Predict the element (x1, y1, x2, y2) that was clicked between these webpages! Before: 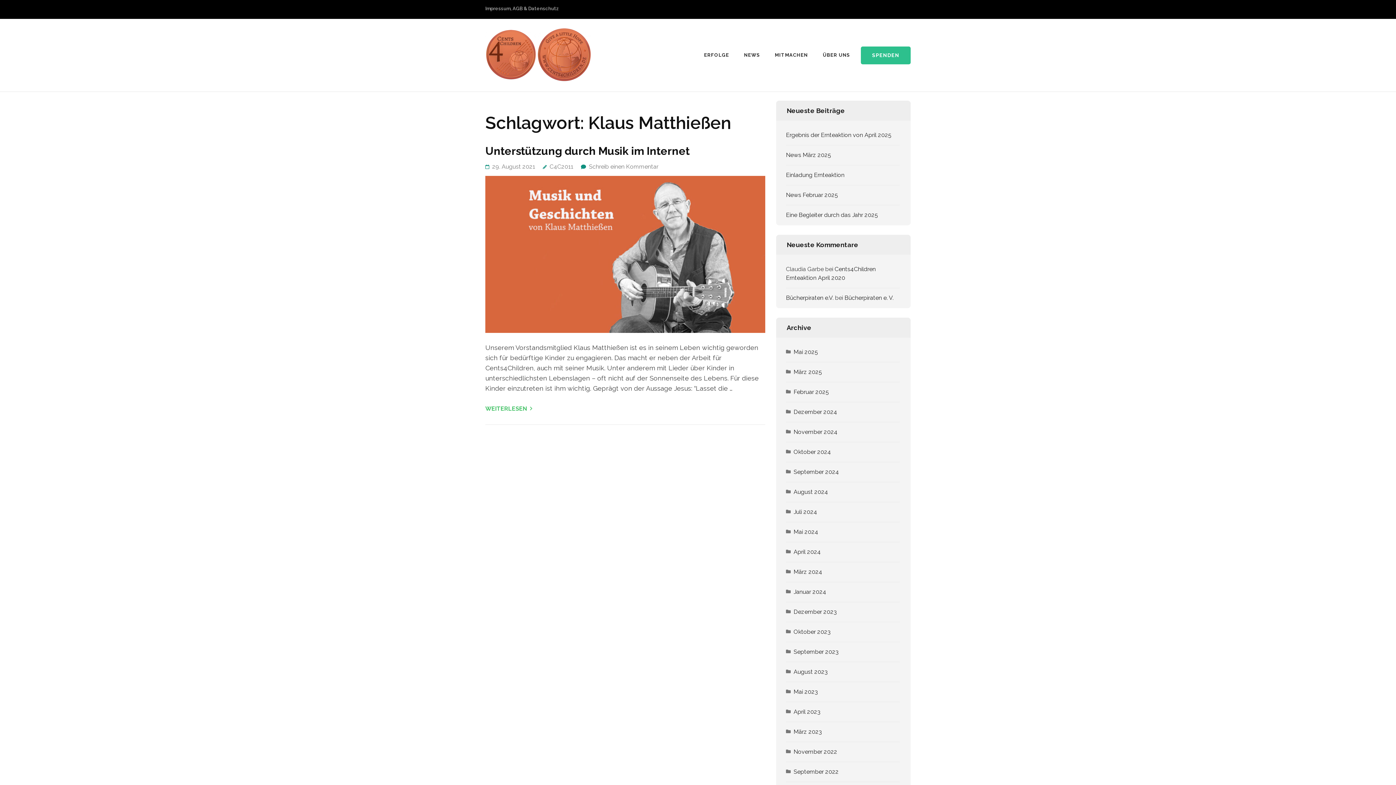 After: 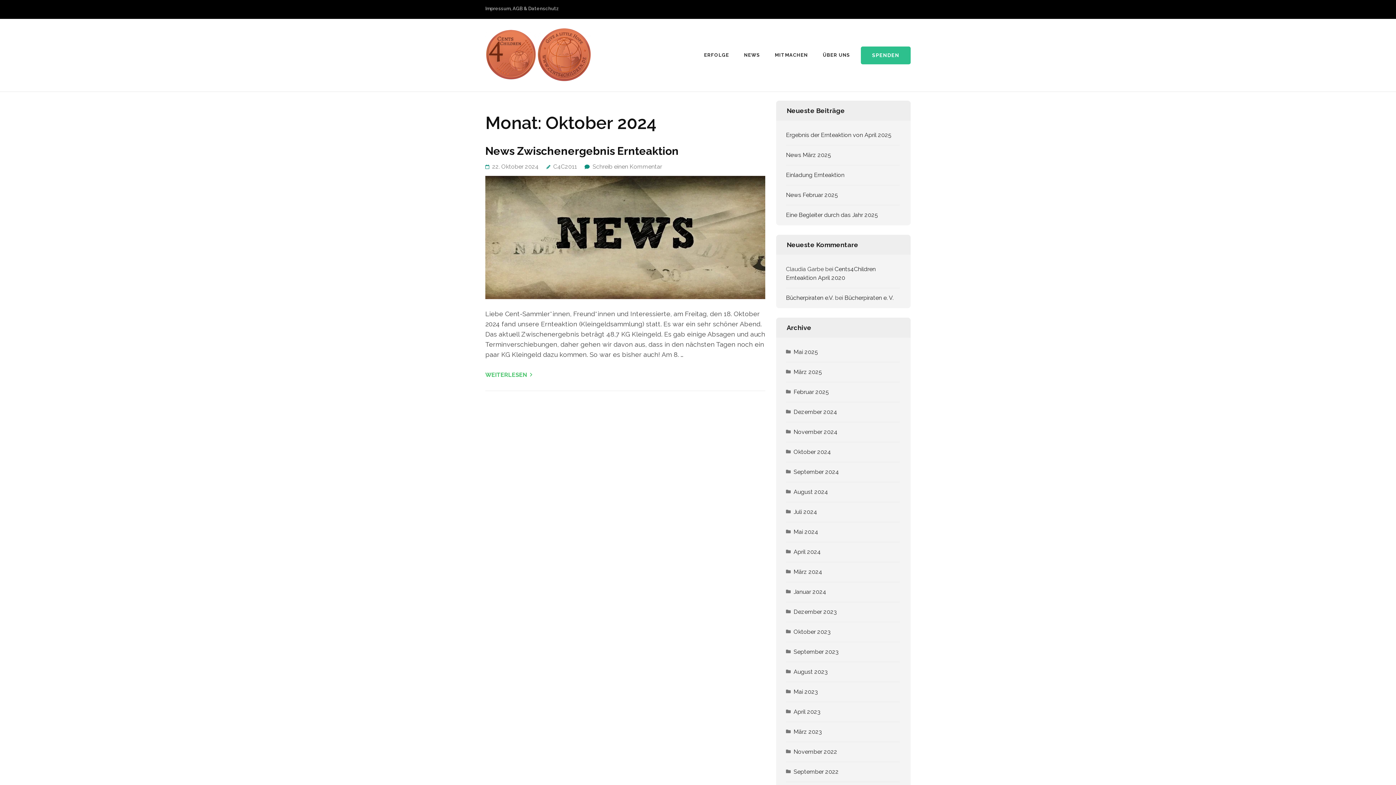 Action: label: Oktober 2024 bbox: (786, 448, 831, 456)